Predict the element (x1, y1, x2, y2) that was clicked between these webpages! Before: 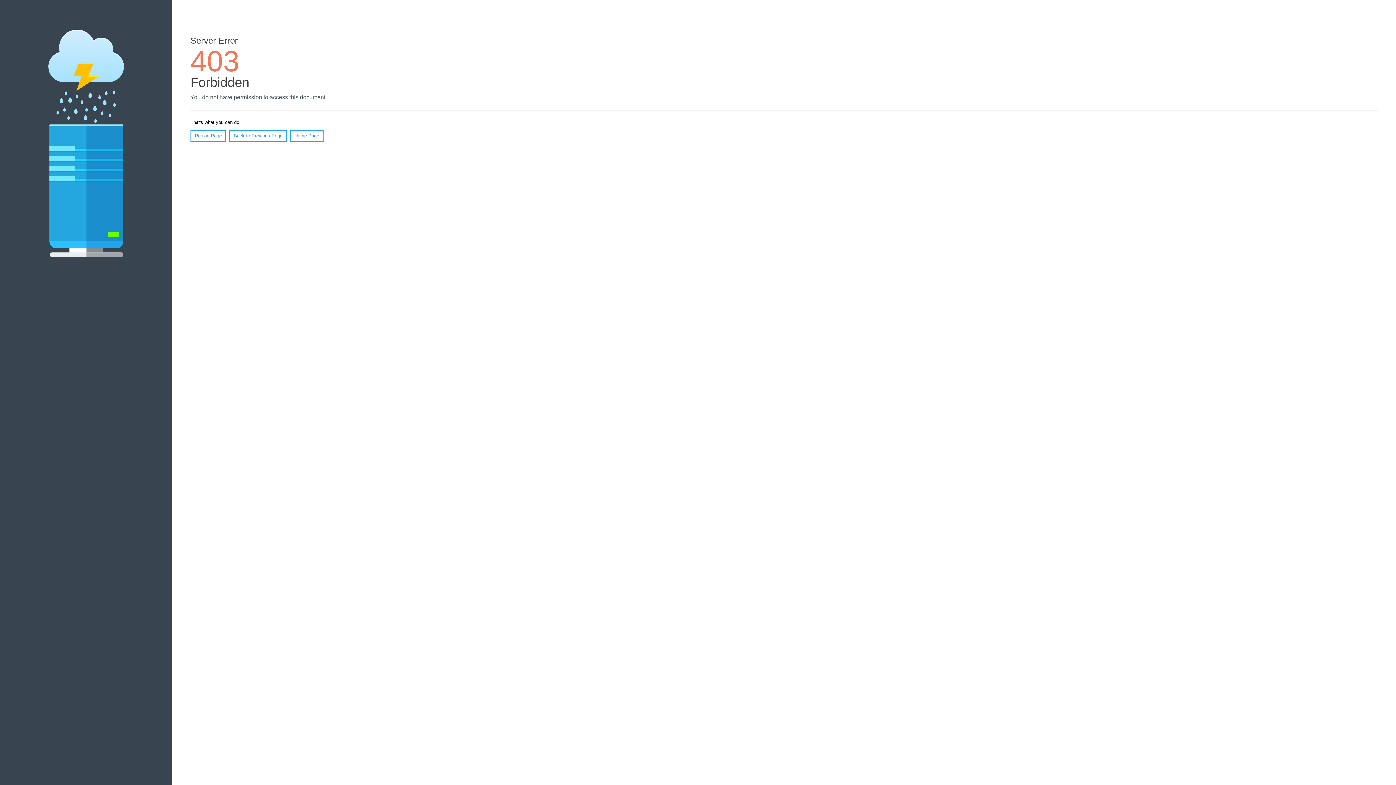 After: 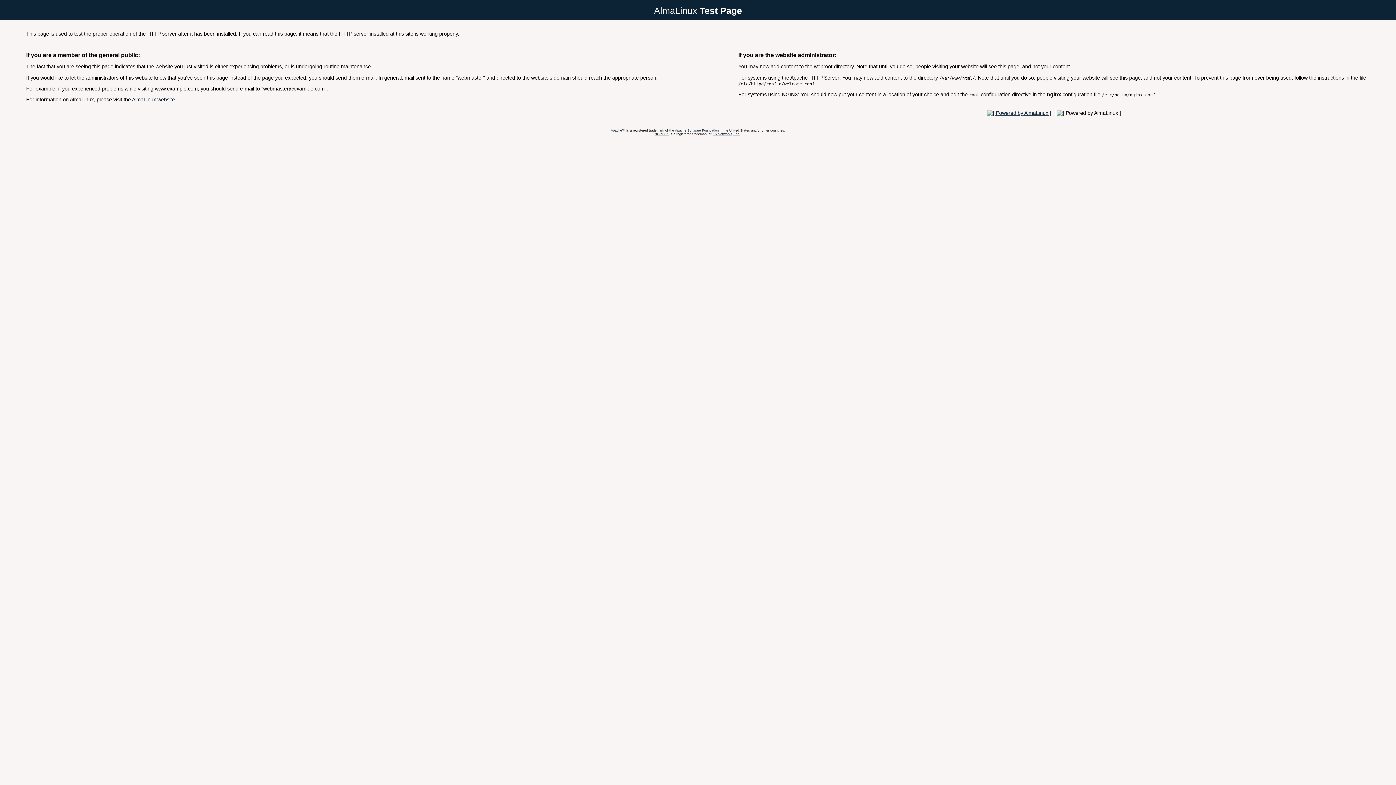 Action: bbox: (290, 130, 323, 141) label: Home Page